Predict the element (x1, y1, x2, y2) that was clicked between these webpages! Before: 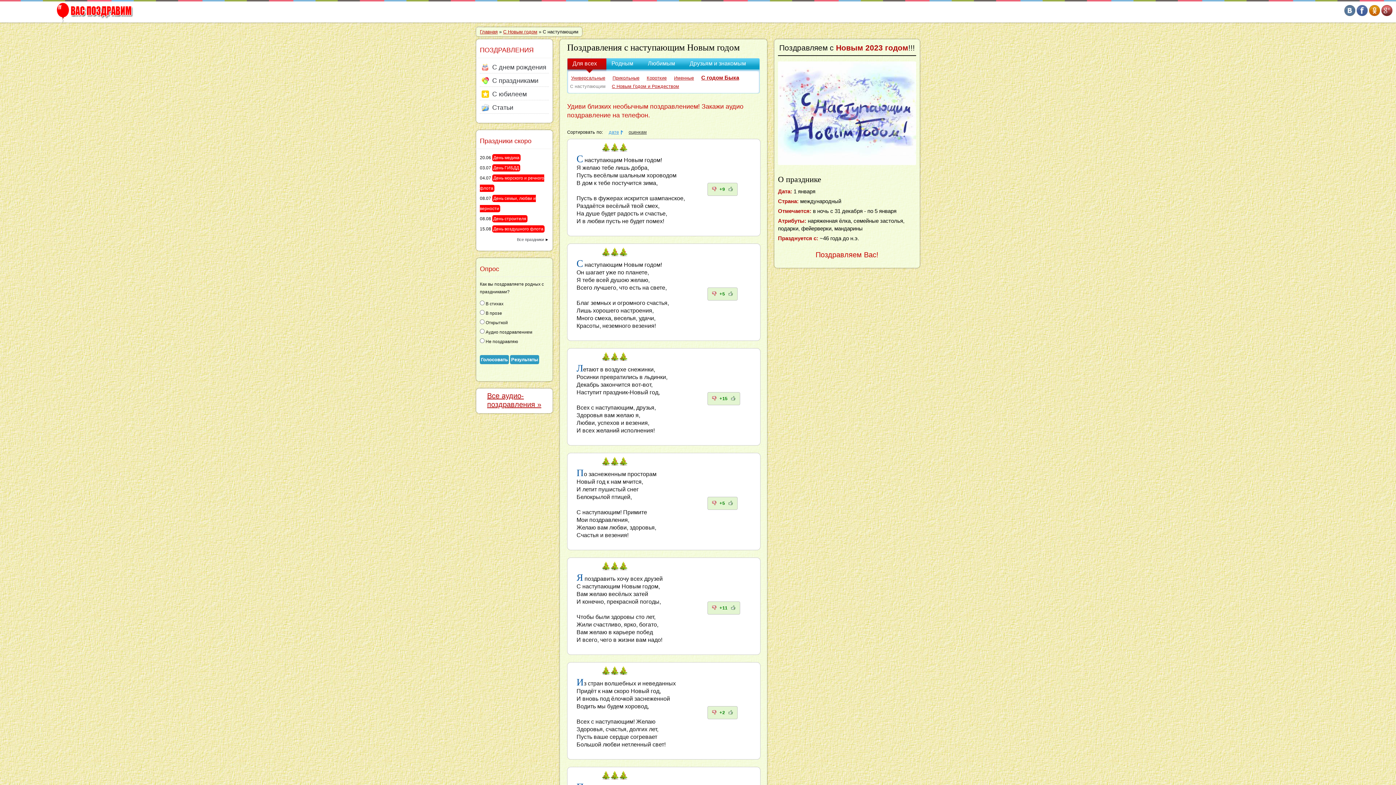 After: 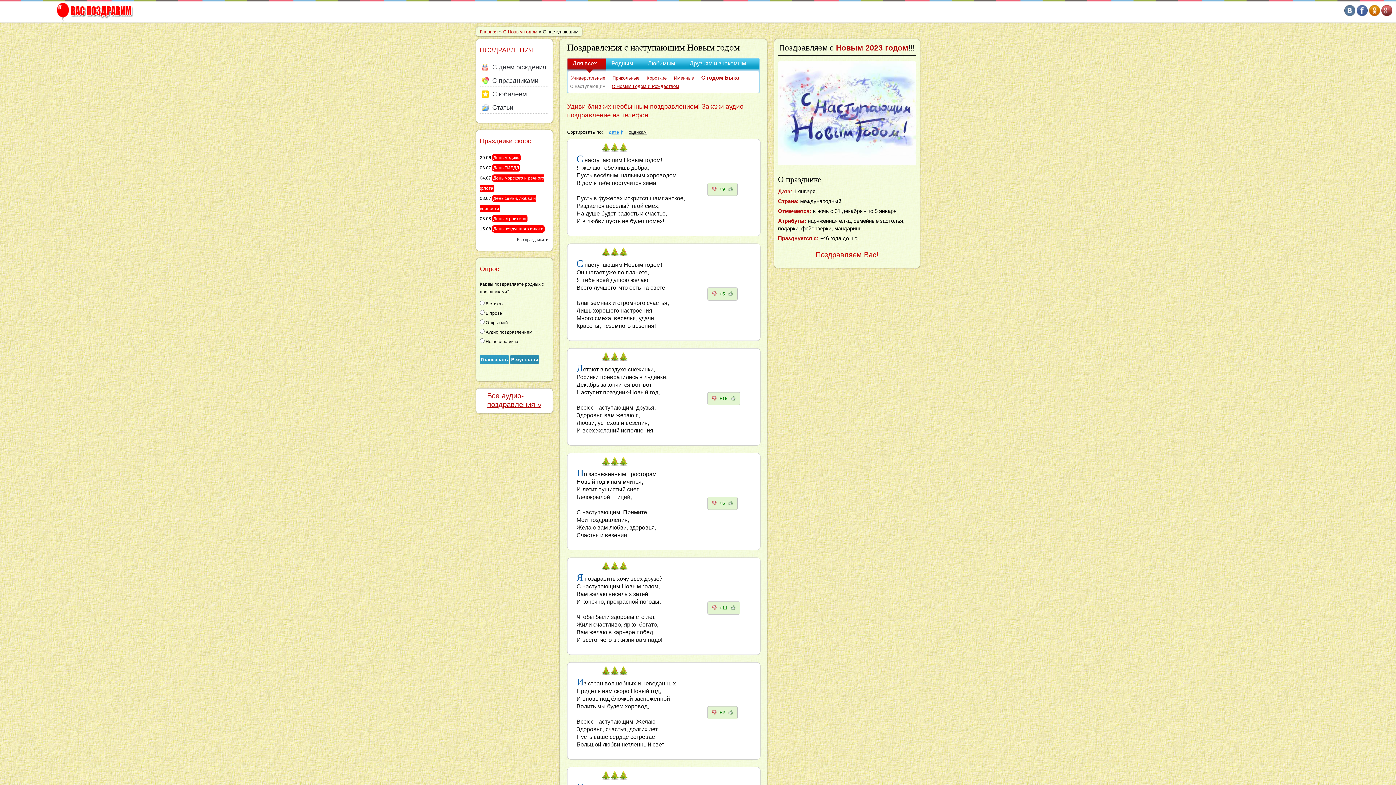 Action: bbox: (510, 355, 539, 364) label: Результаты